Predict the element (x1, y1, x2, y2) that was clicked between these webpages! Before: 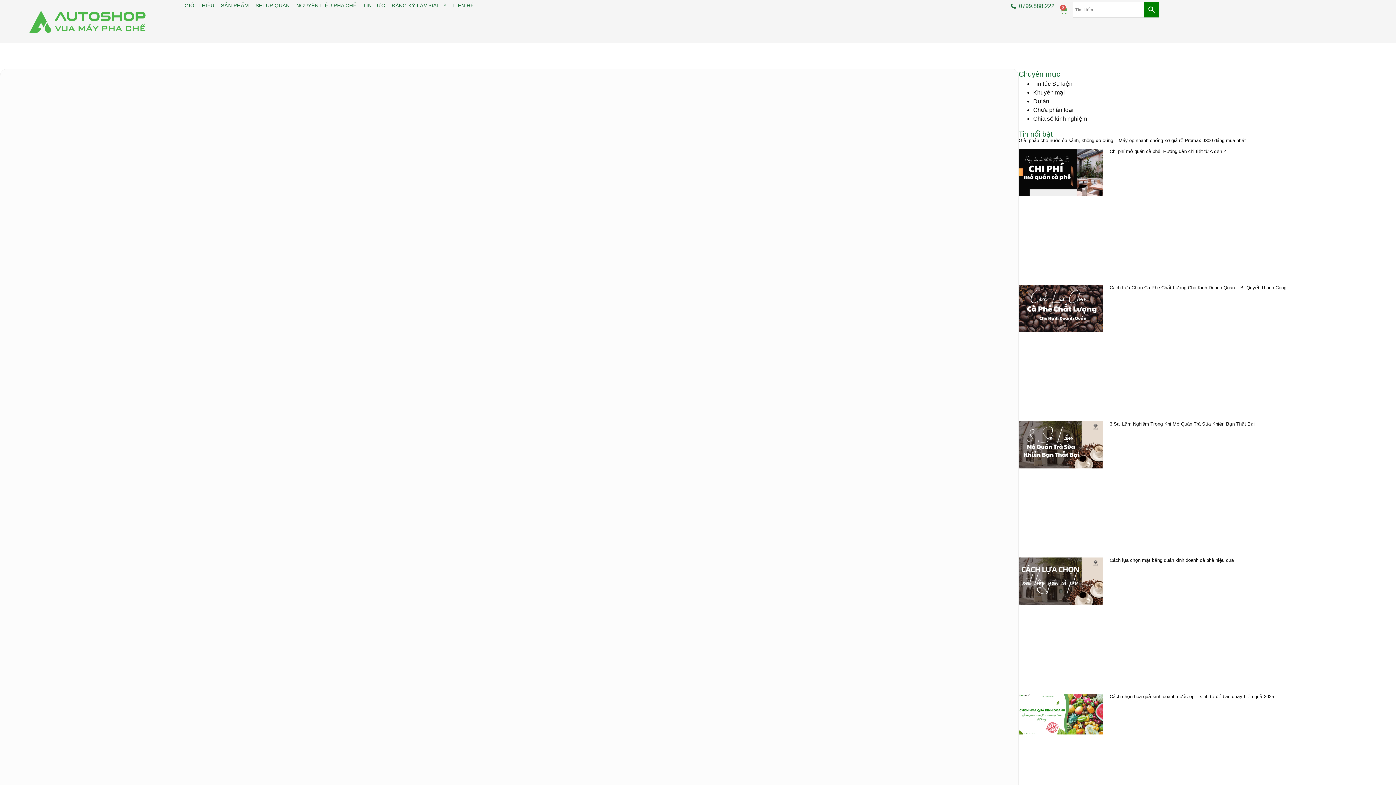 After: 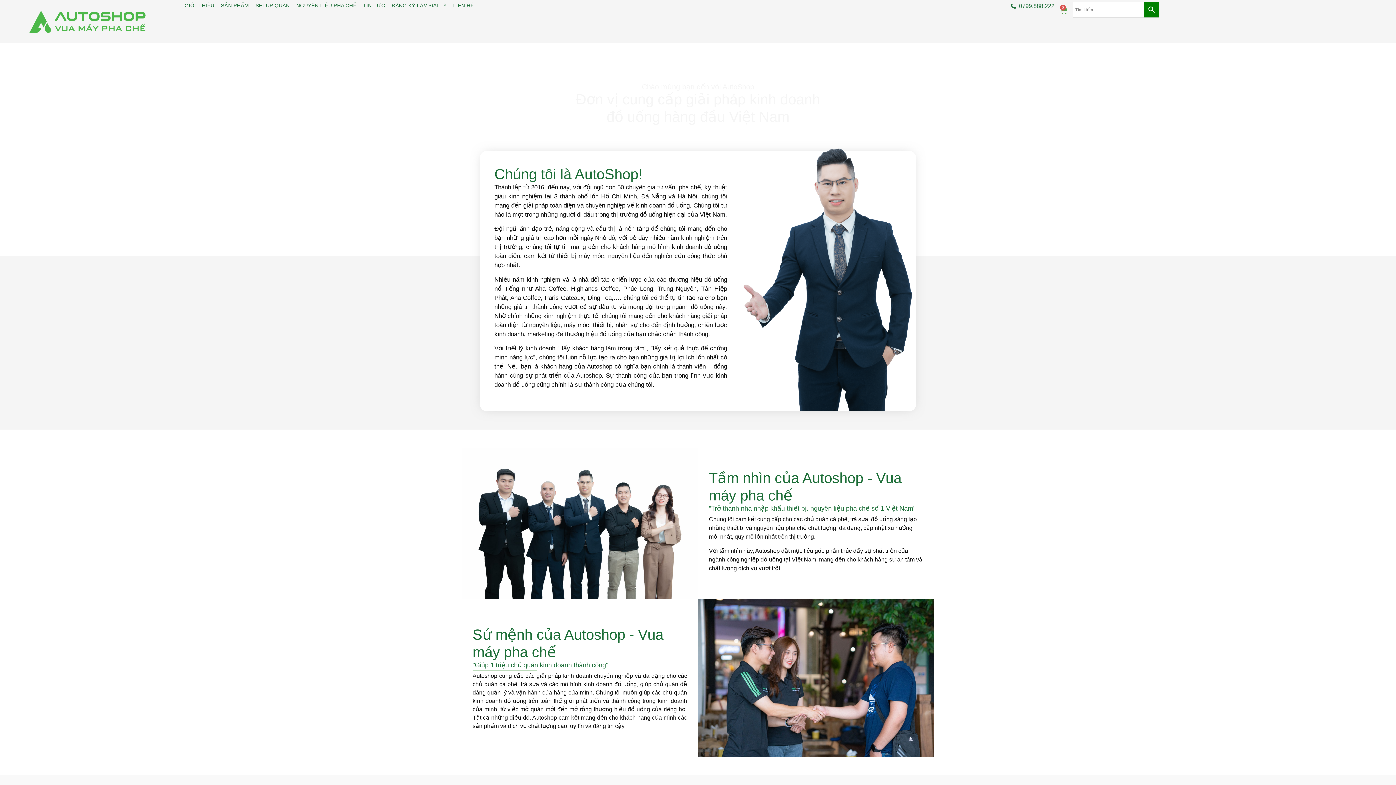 Action: bbox: (181, 1, 217, 9) label: GIỚI THIỆU